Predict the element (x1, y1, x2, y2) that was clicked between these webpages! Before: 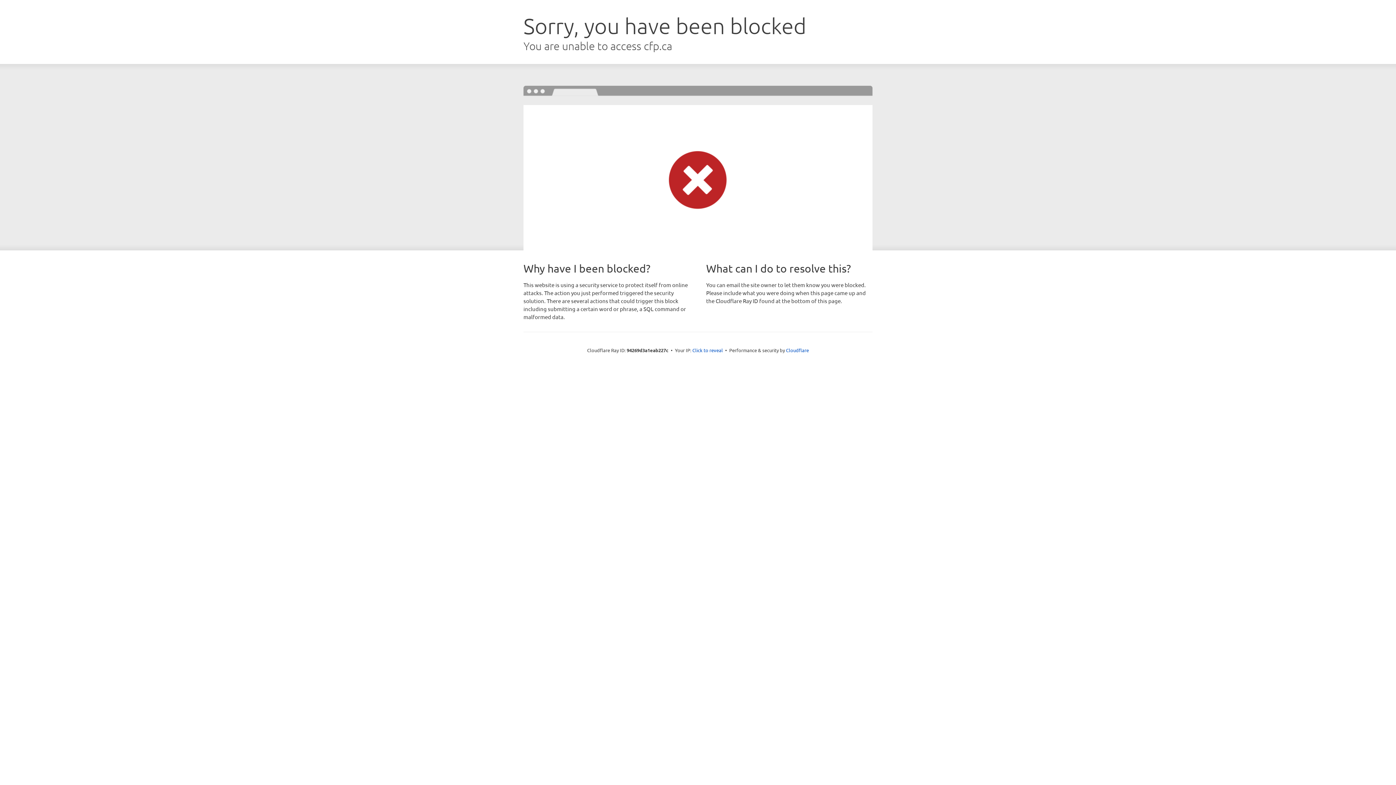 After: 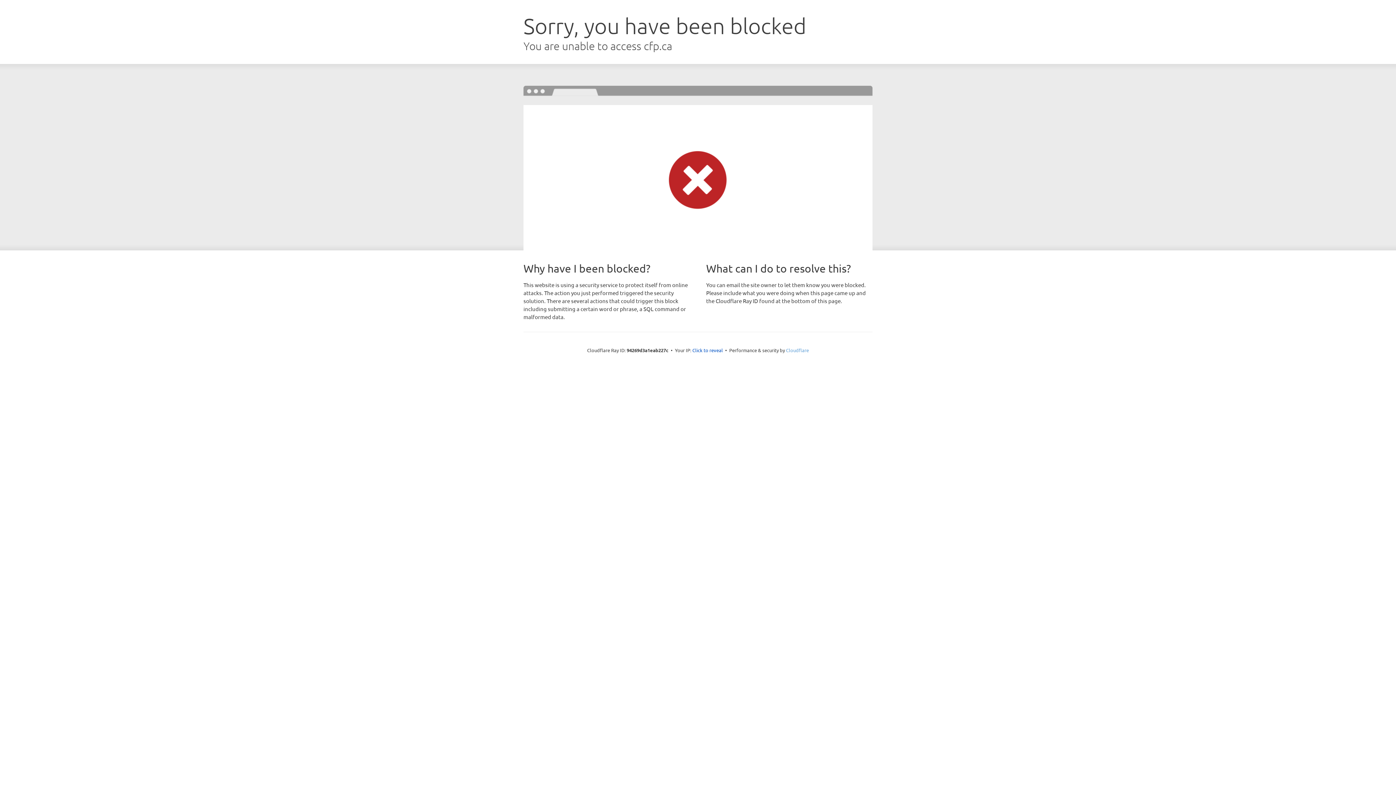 Action: bbox: (786, 347, 809, 353) label: Cloudflare